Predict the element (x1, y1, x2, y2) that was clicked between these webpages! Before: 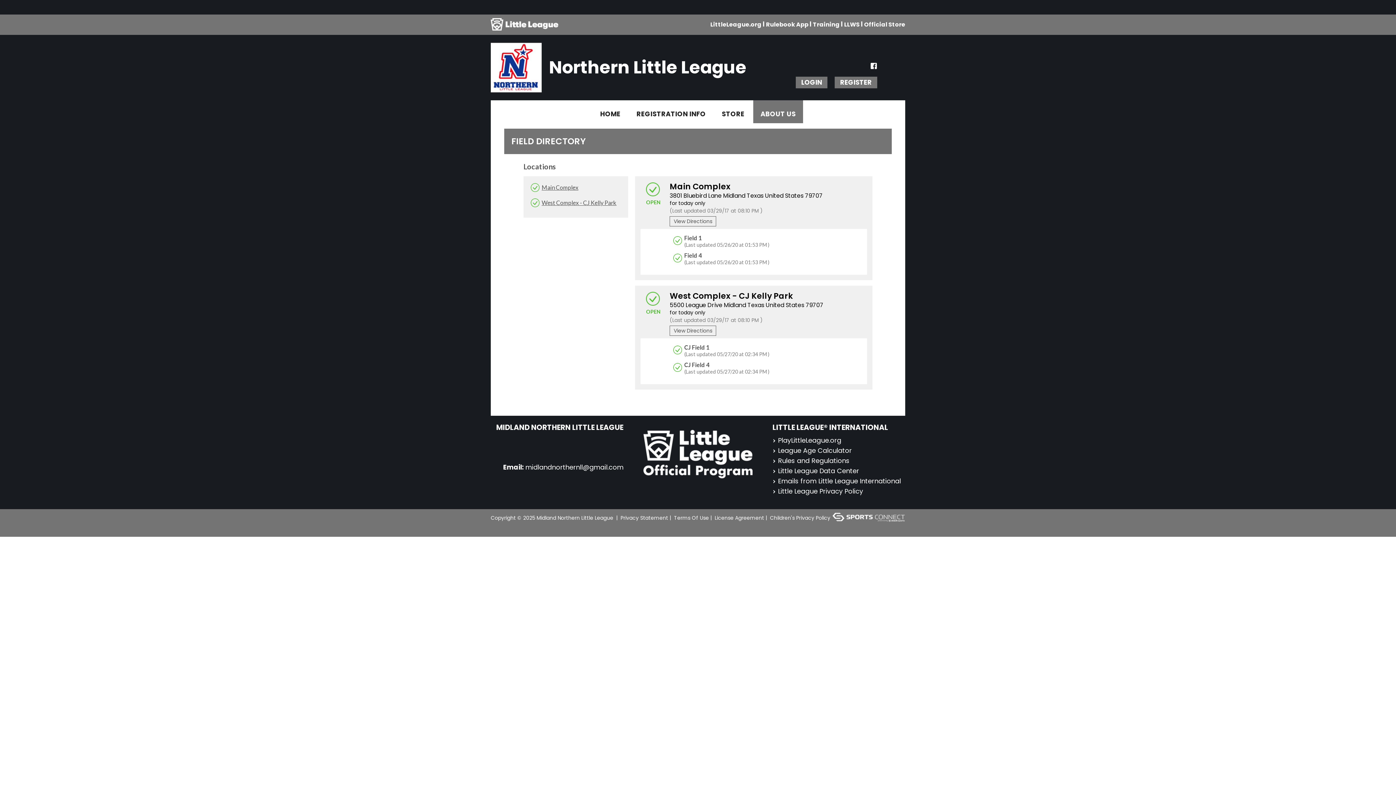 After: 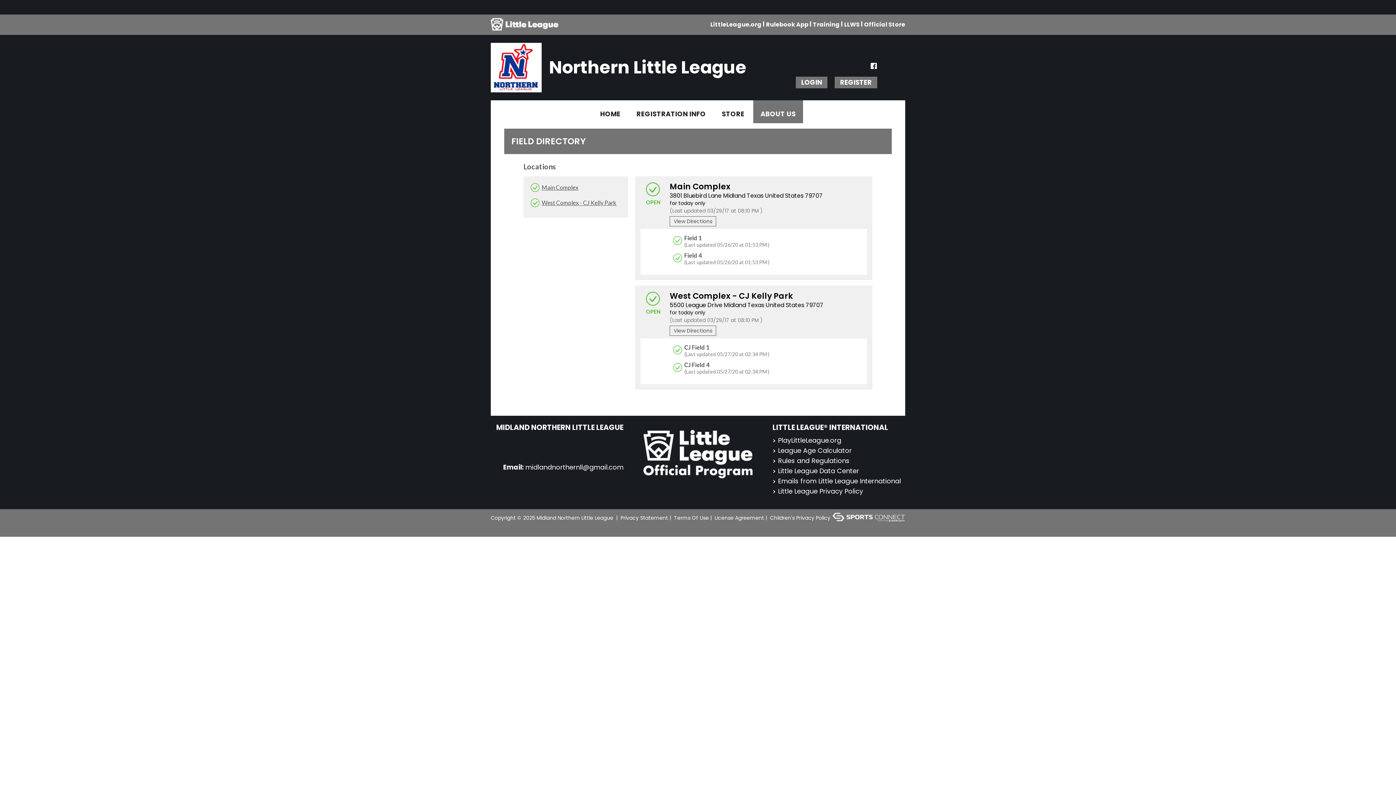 Action: bbox: (714, 514, 764, 521) label: License Agreement